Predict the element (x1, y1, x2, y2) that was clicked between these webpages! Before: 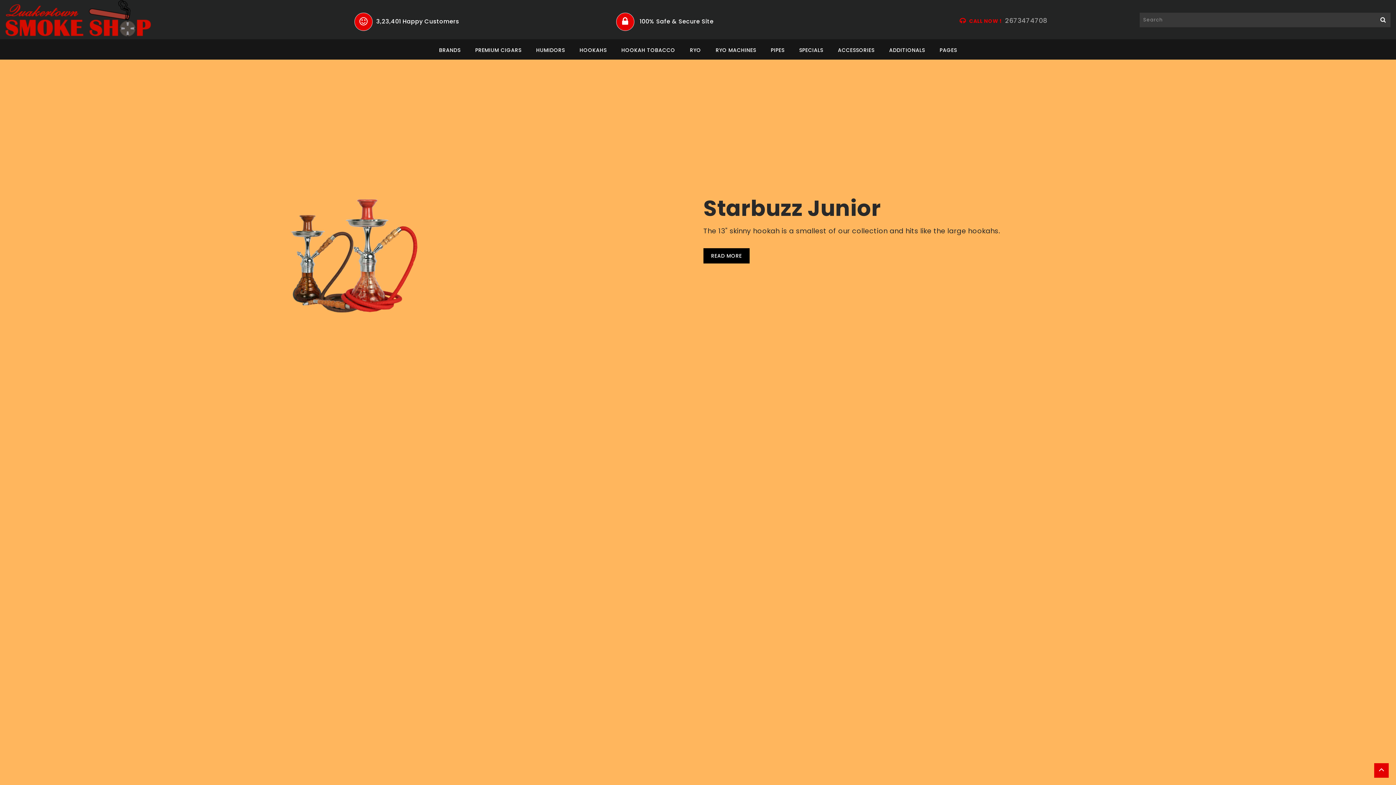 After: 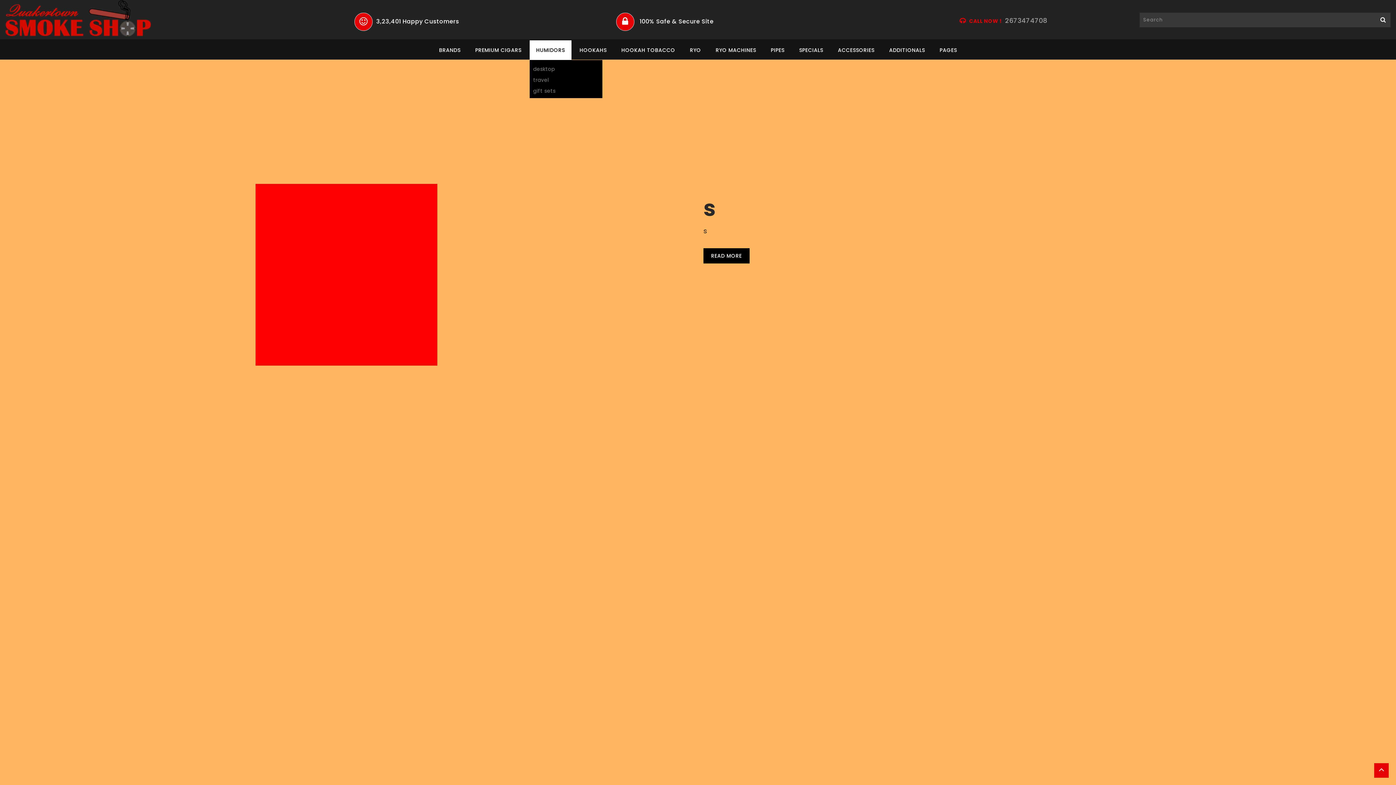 Action: bbox: (529, 40, 571, 60) label: HUMIDORS